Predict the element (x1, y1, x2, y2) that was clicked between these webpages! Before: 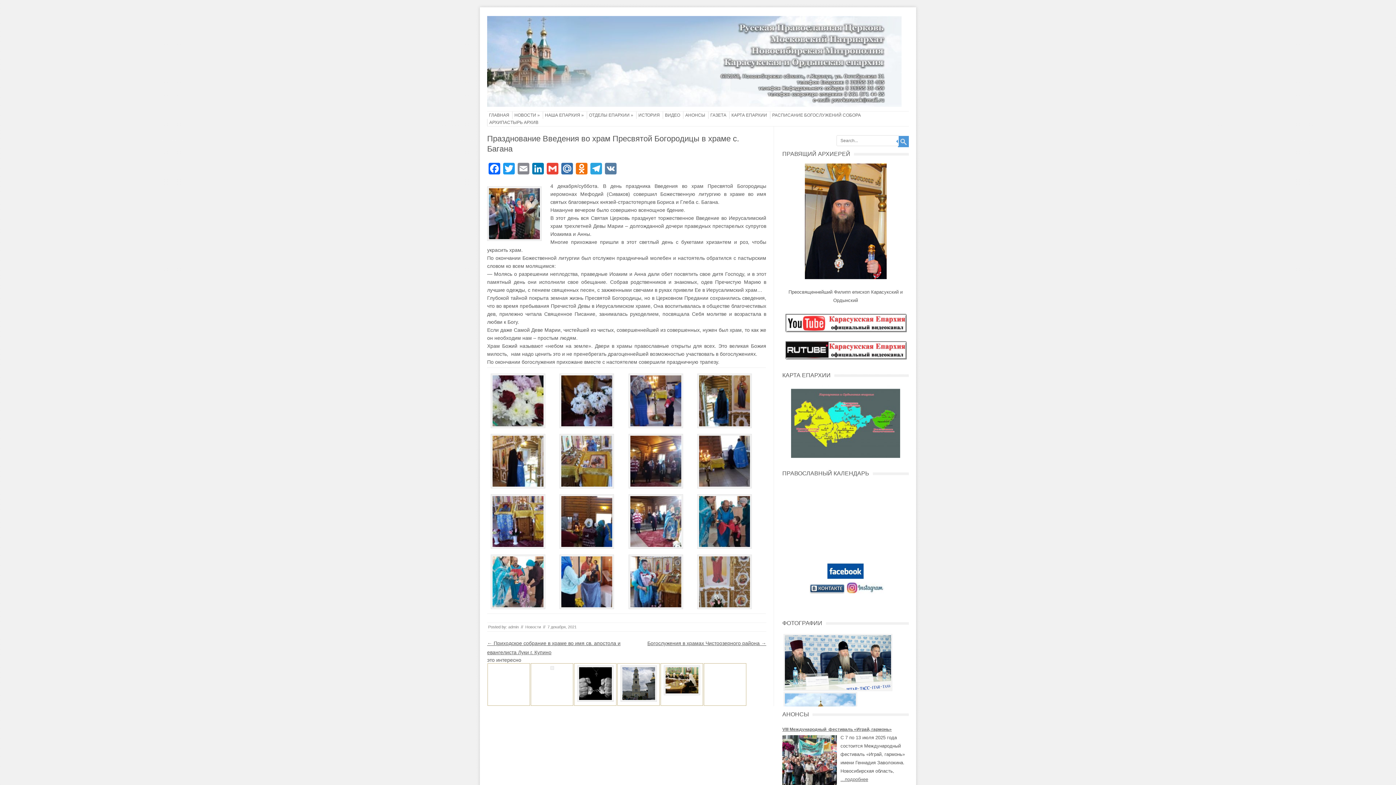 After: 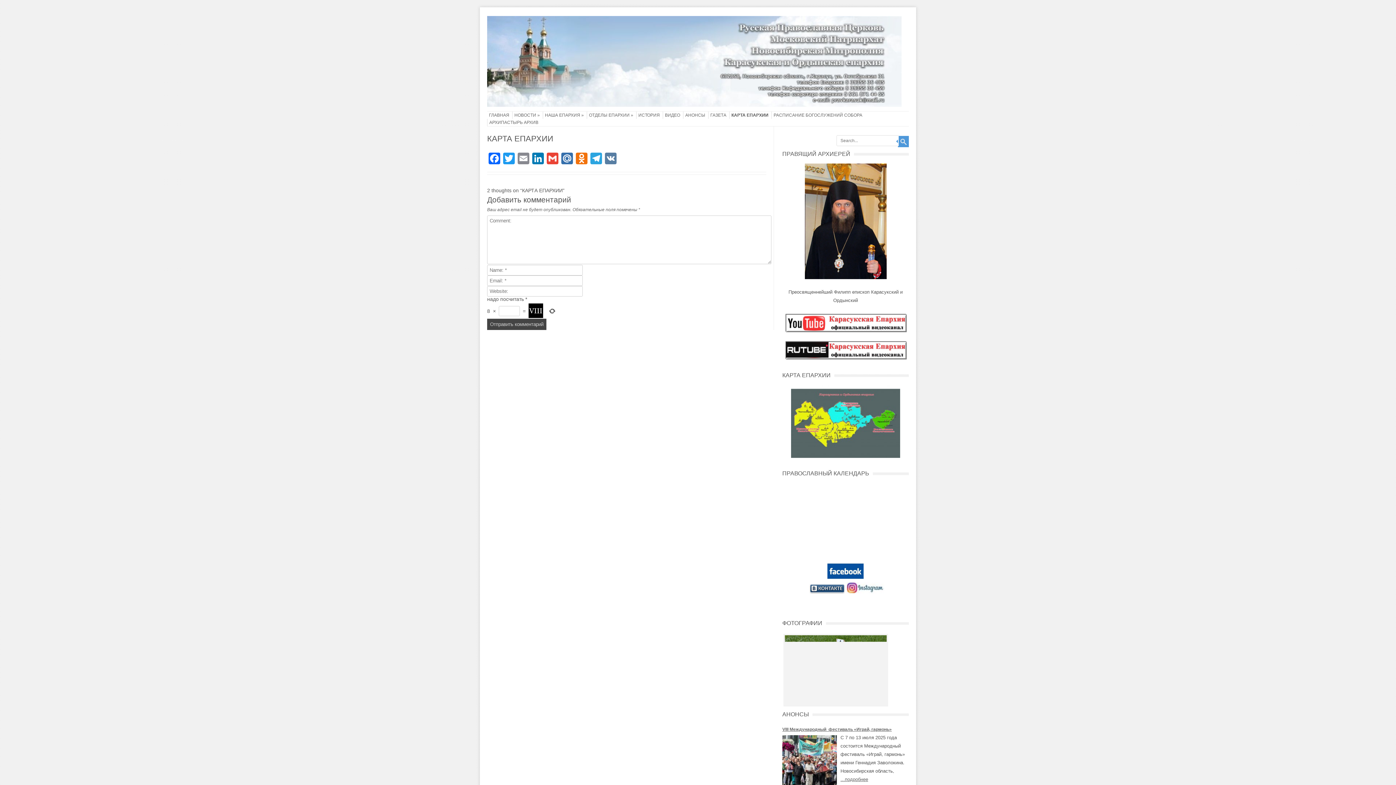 Action: label: КАРТА ЕПАРХИИ bbox: (729, 111, 769, 118)